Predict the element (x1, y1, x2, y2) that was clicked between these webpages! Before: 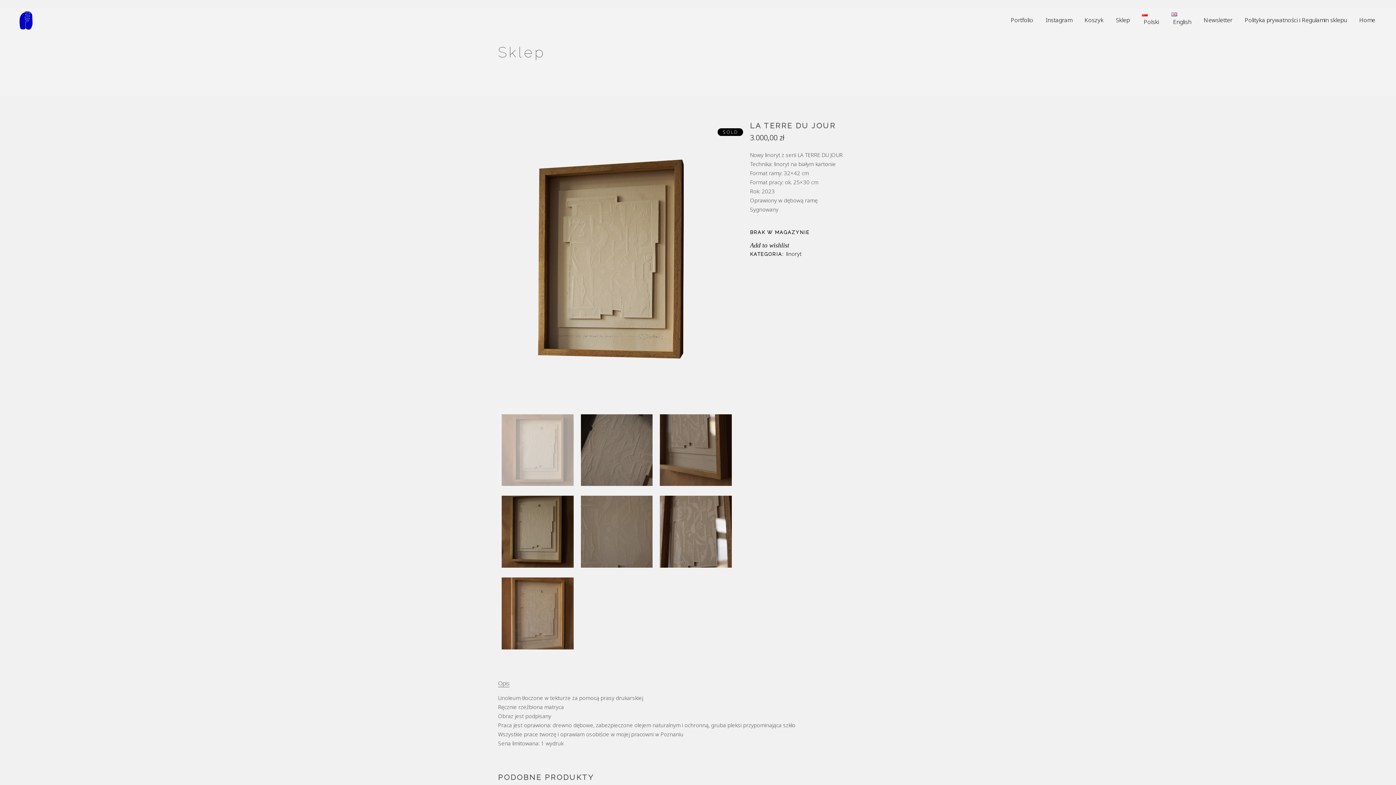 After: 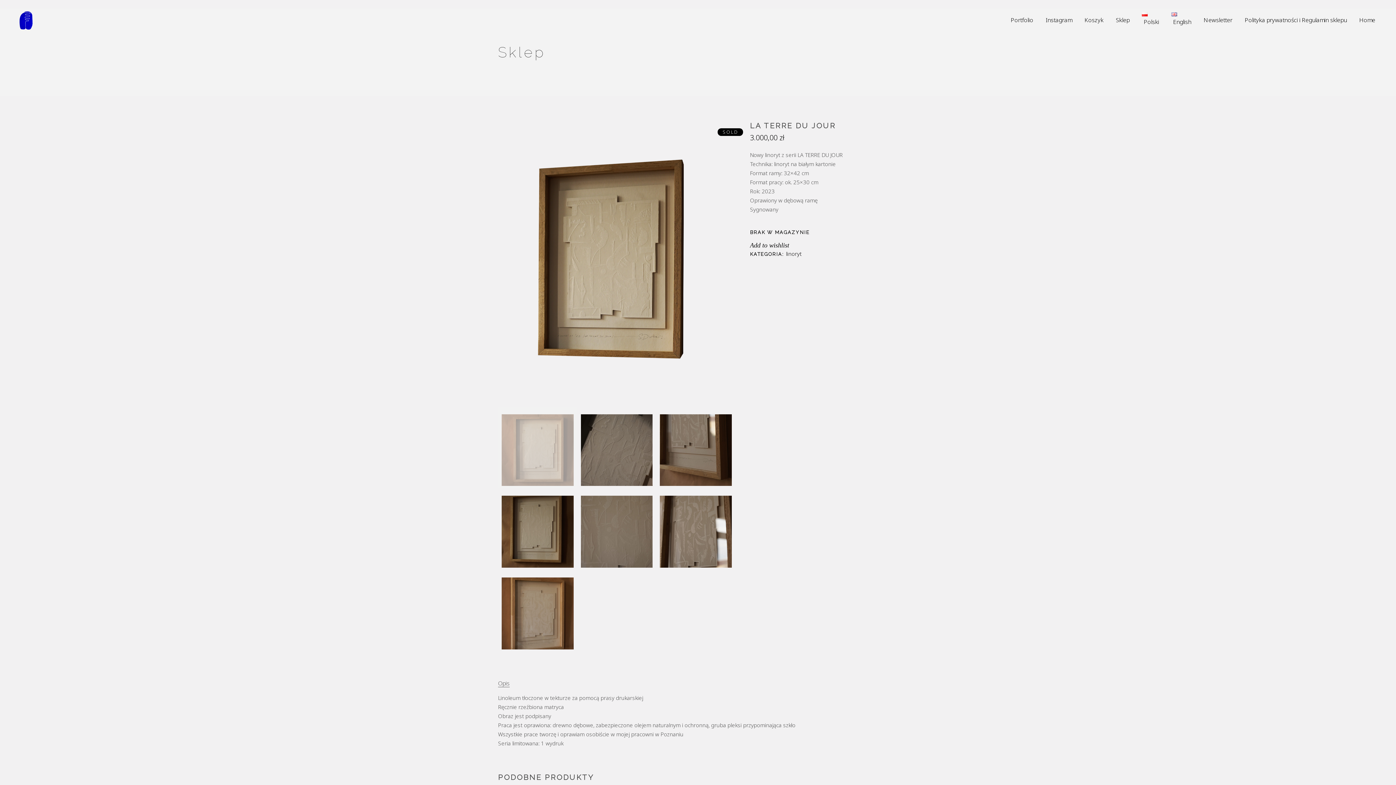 Action: bbox: (1136, 12, 1165, 27) label: Polski